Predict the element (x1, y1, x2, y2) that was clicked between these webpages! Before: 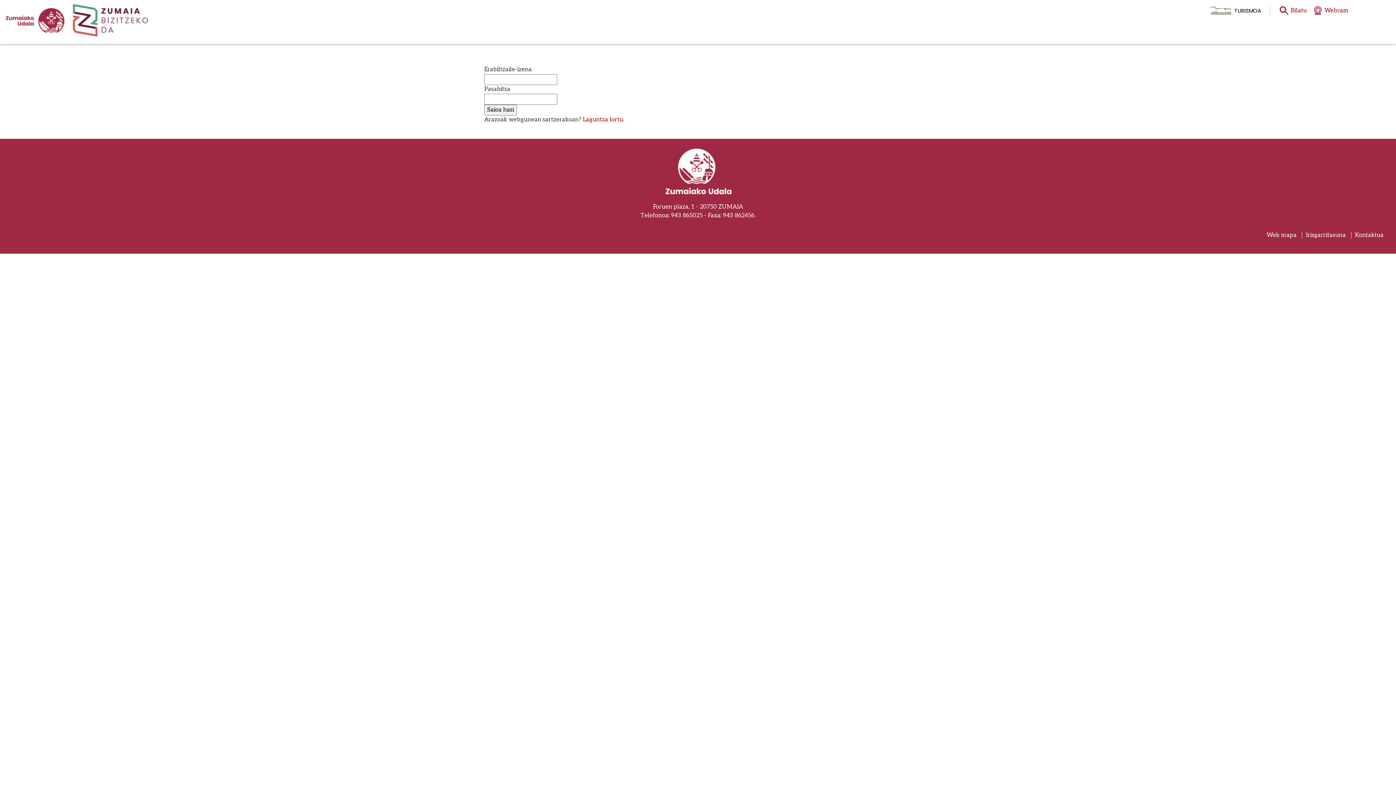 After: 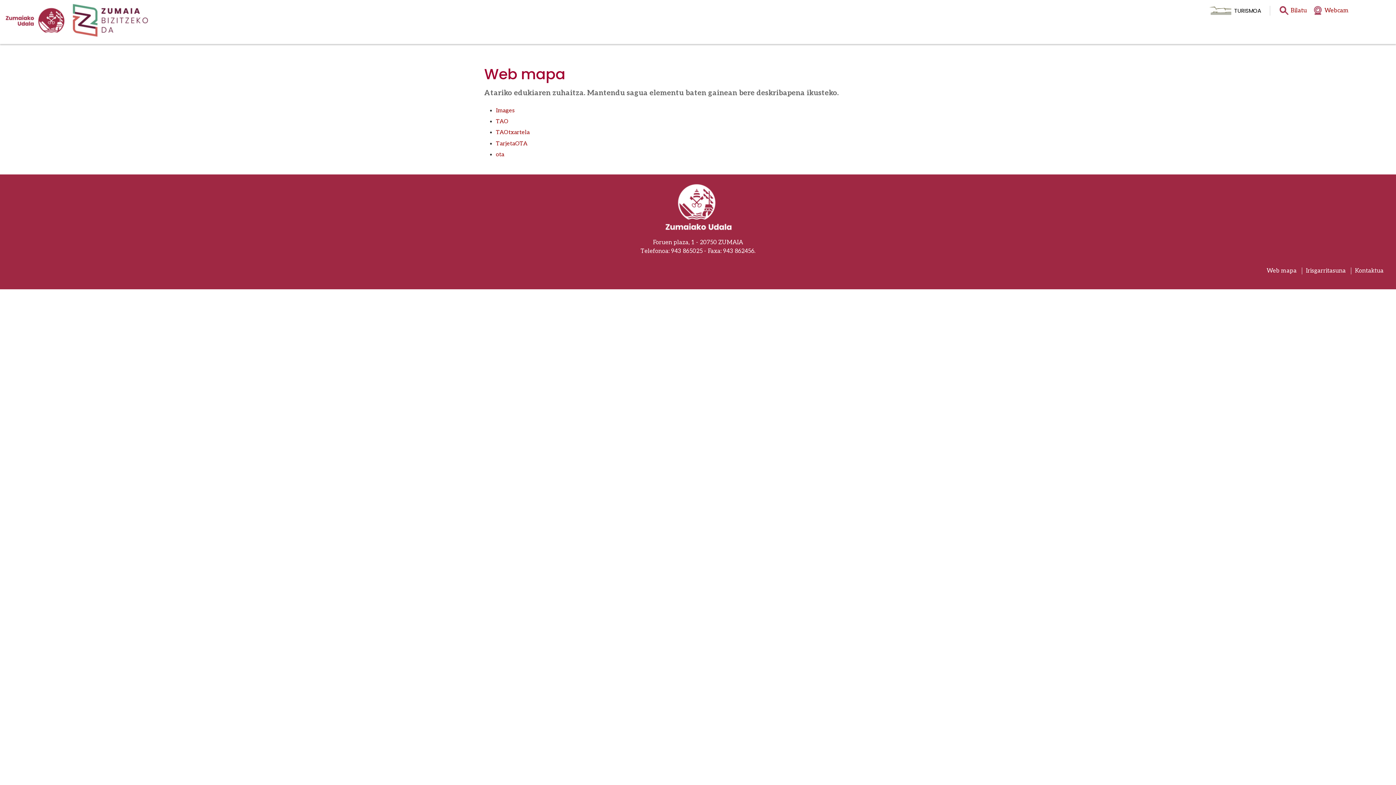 Action: bbox: (1266, 232, 1298, 238) label: Web mapa 